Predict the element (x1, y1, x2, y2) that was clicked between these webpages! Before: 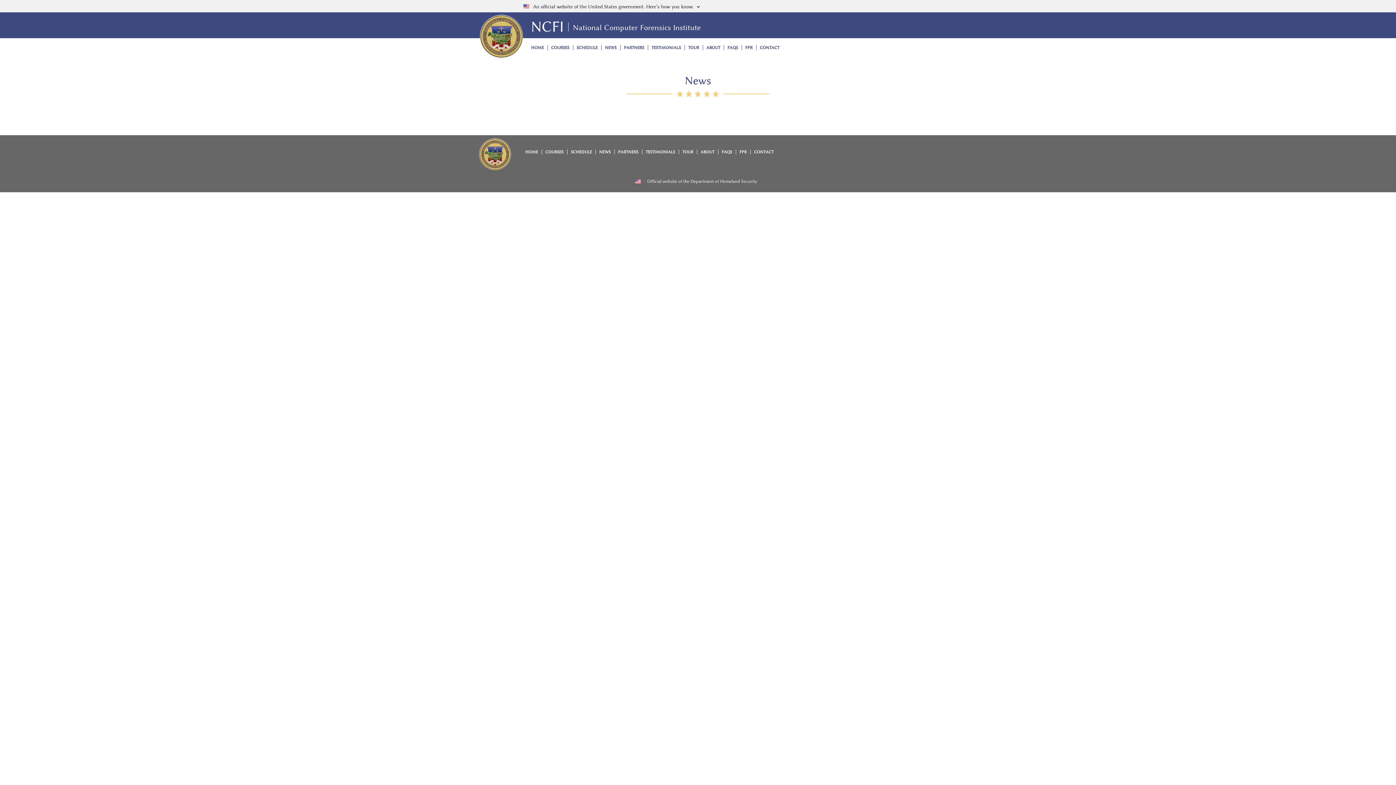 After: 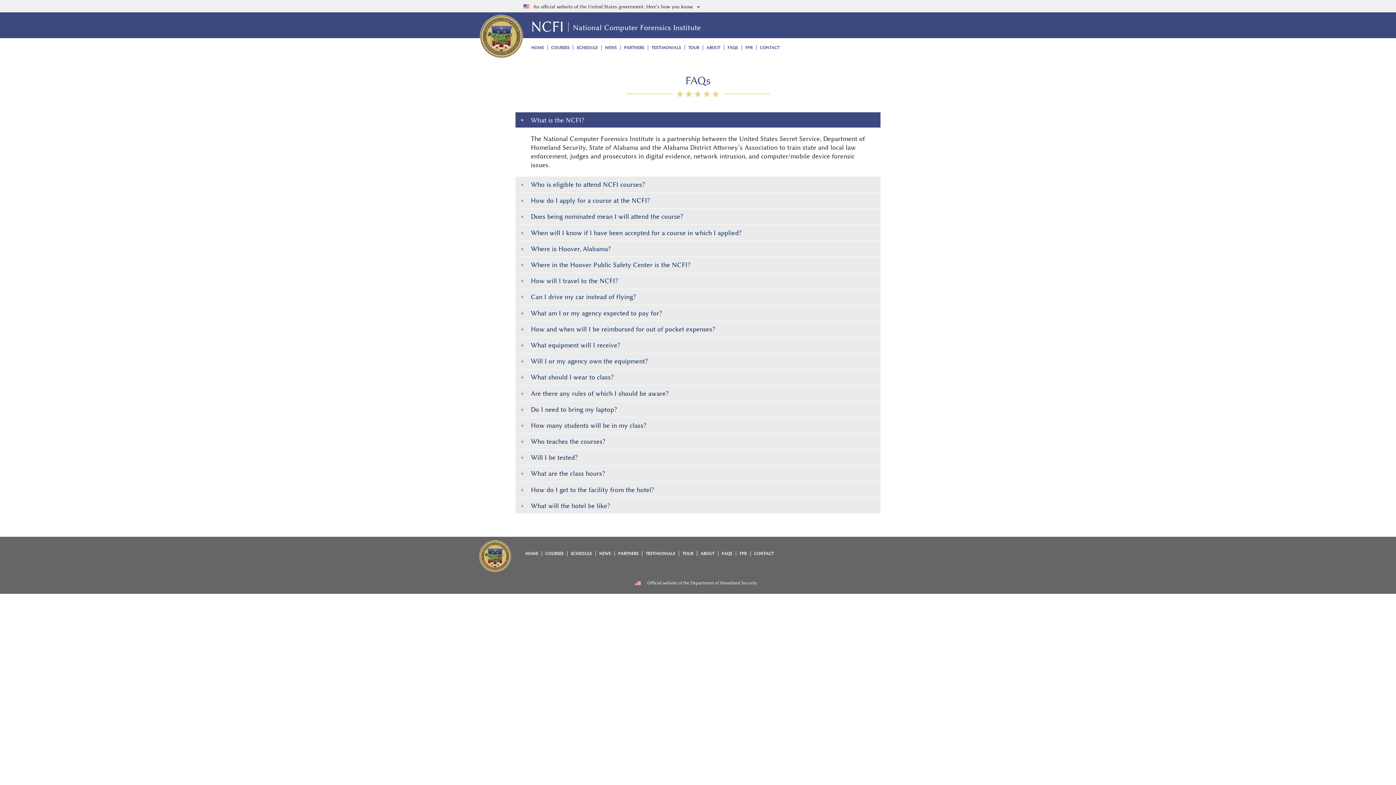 Action: label: FAQS bbox: (721, 149, 732, 154)